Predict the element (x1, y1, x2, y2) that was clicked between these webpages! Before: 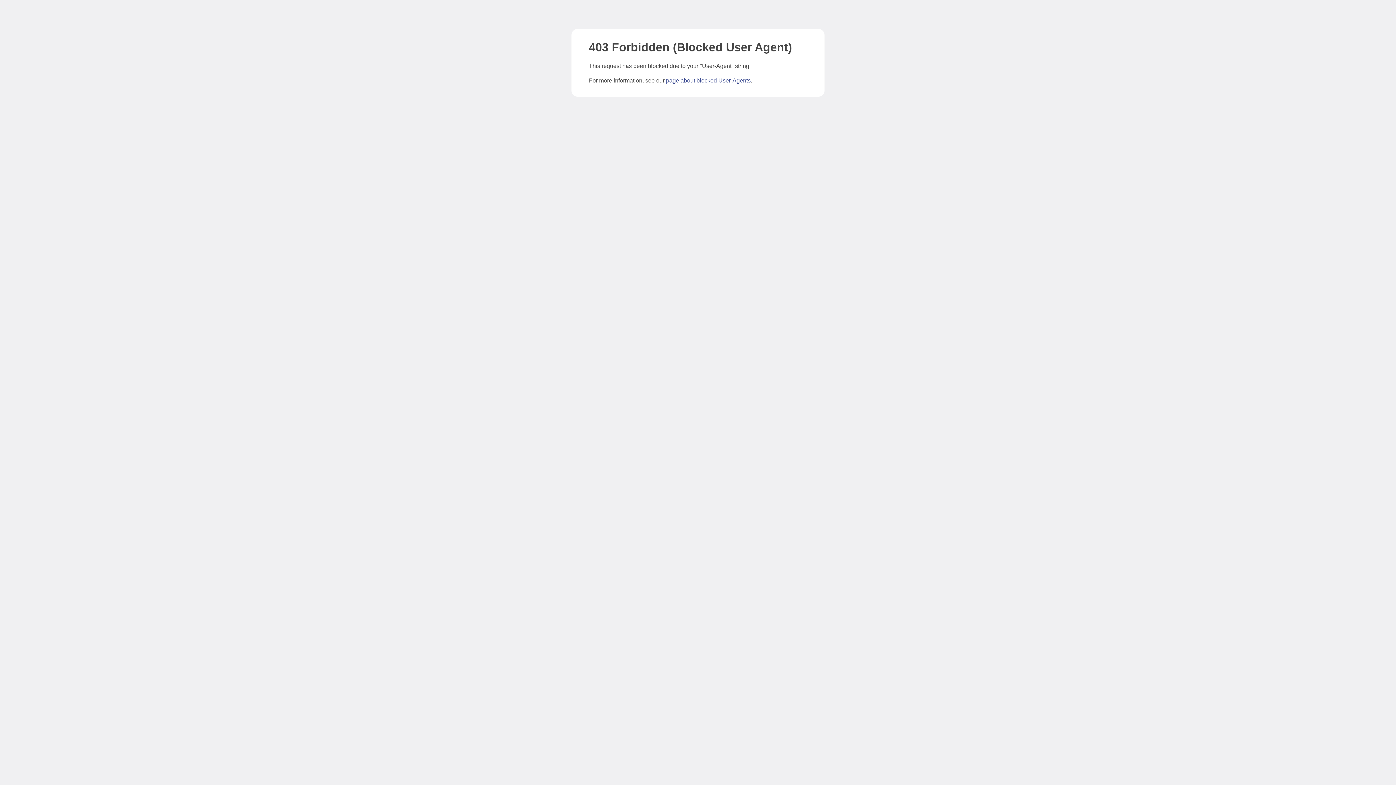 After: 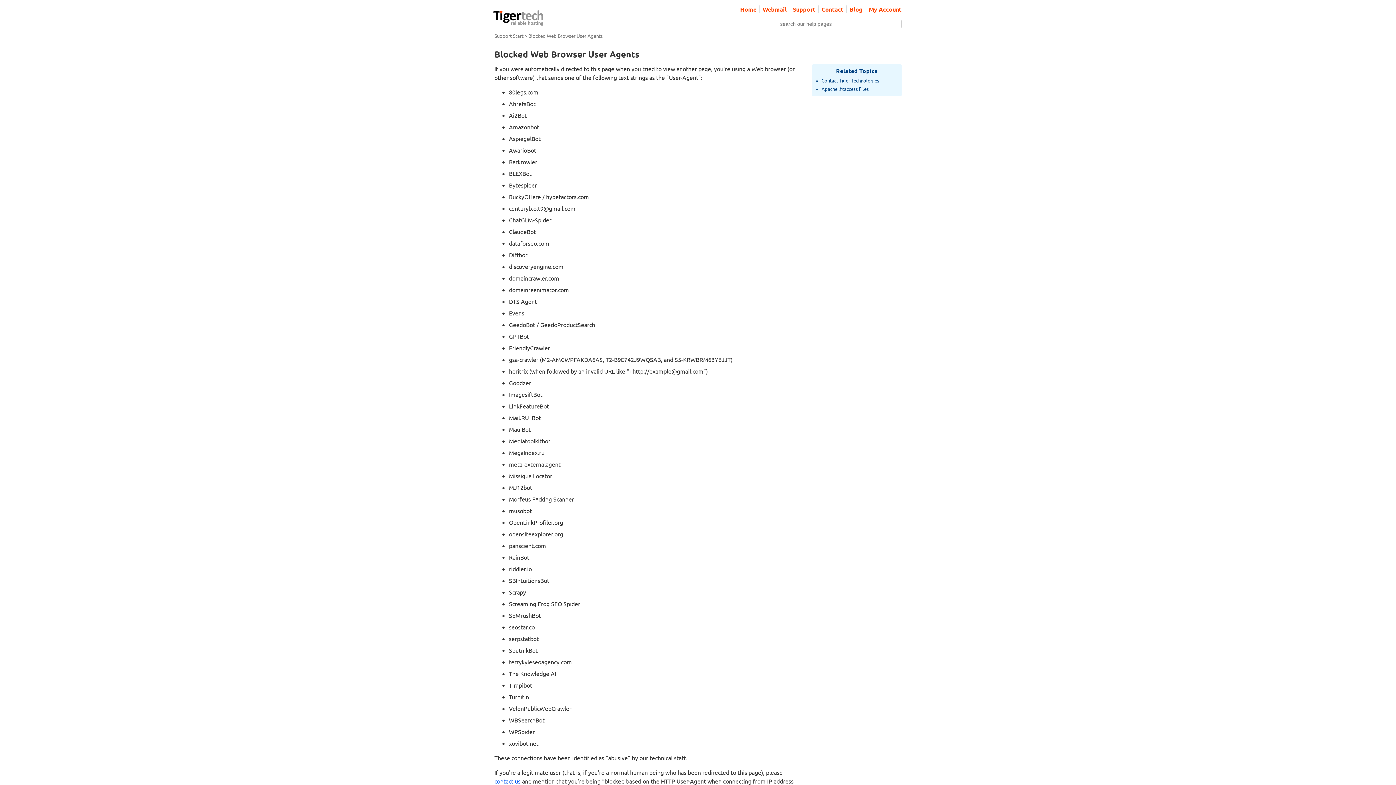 Action: label: page about blocked User-Agents bbox: (666, 77, 750, 83)